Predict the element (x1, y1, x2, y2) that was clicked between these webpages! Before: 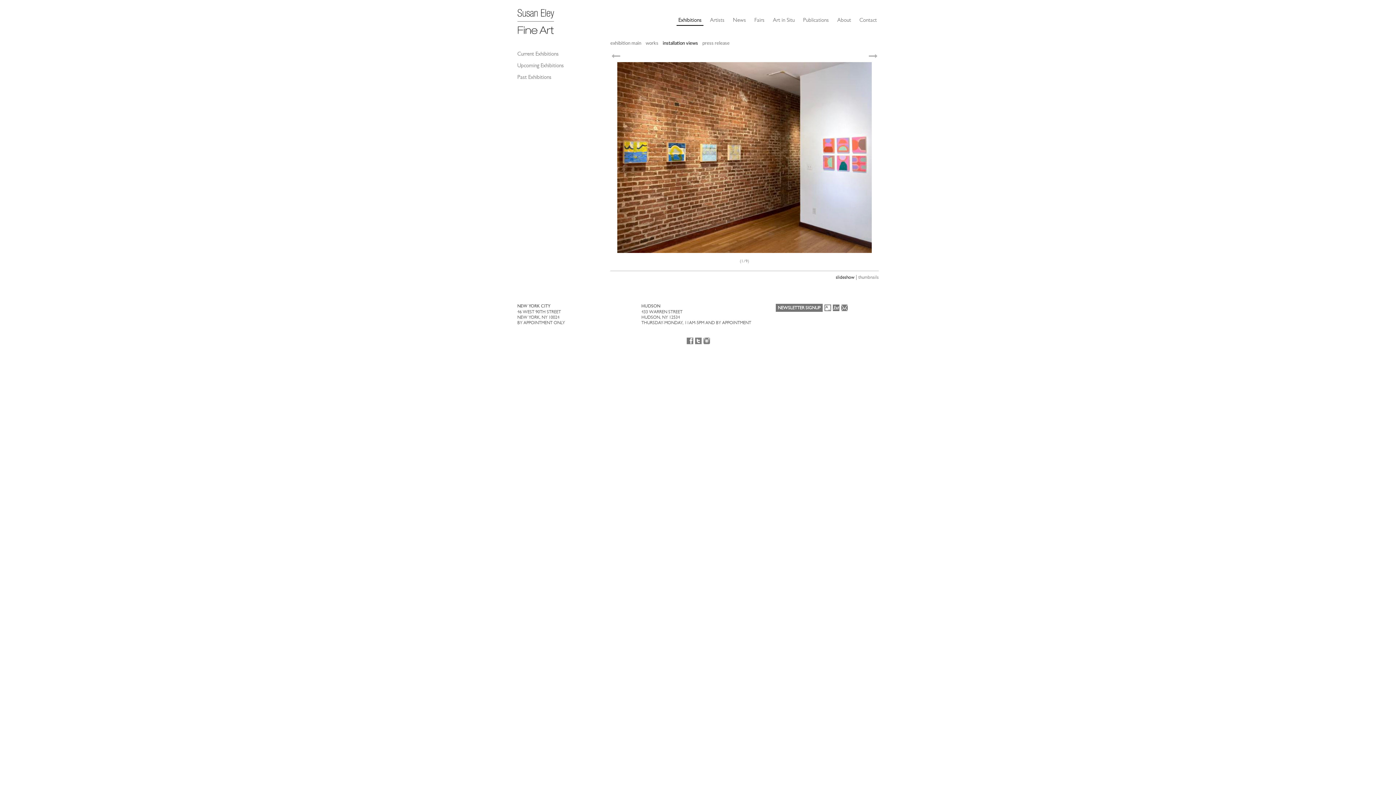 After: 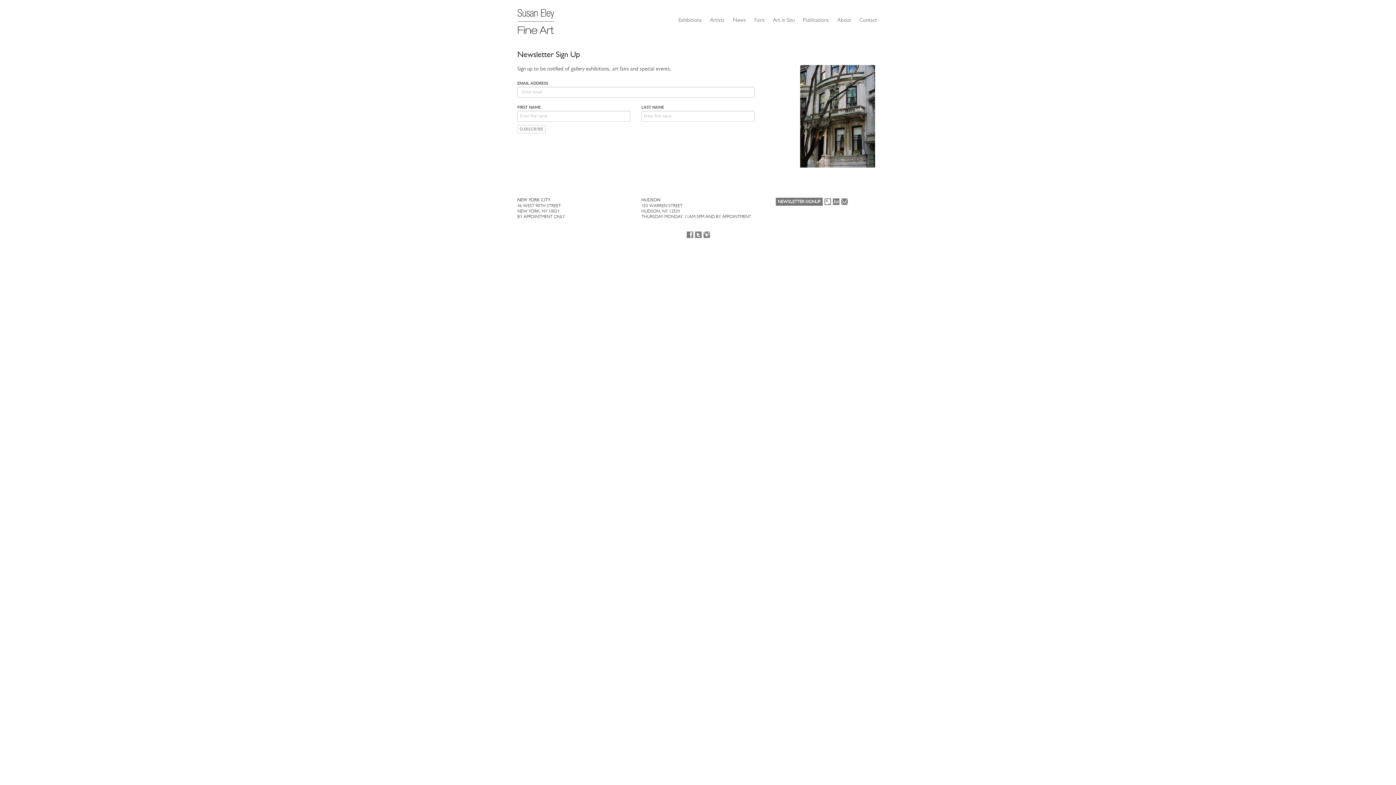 Action: bbox: (775, 304, 822, 312) label: NEWSLETTER SIGNUP